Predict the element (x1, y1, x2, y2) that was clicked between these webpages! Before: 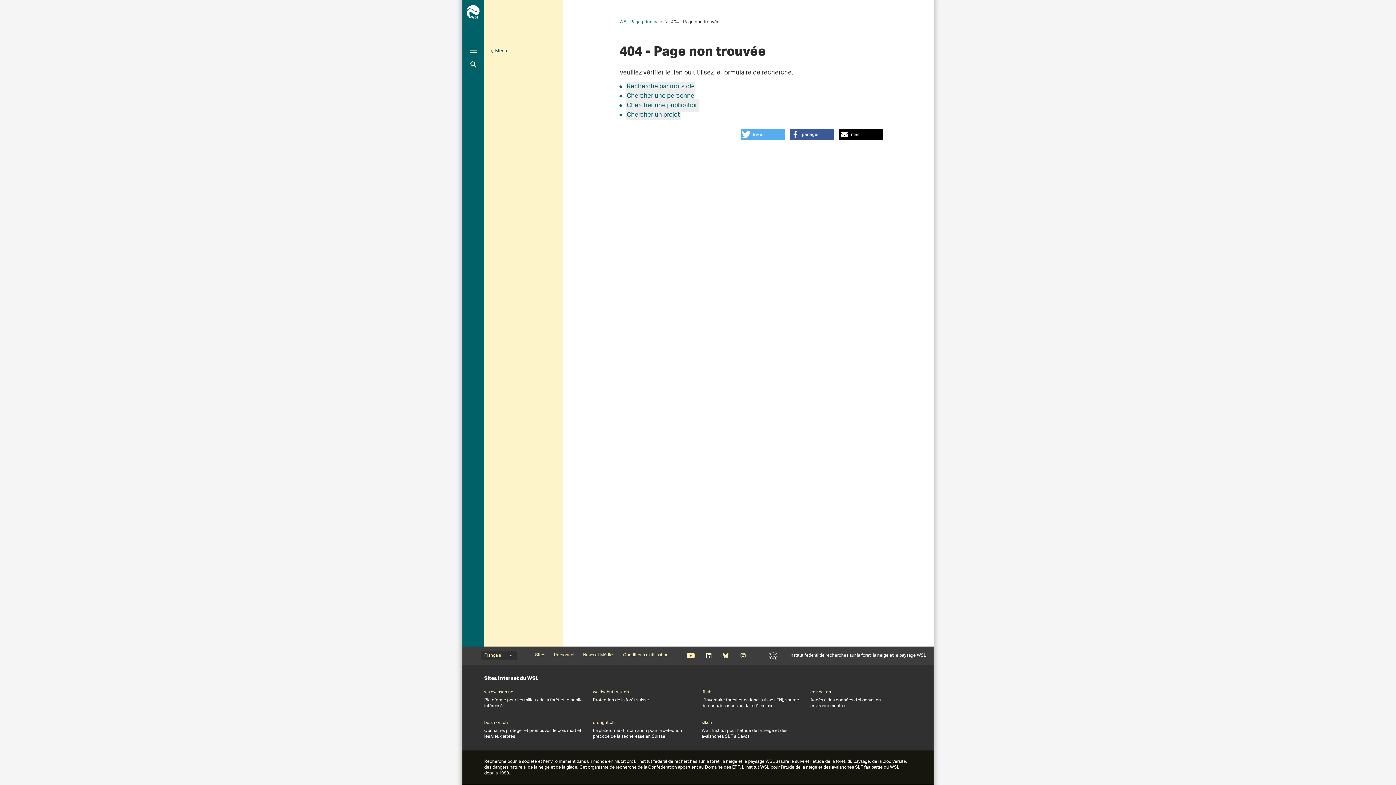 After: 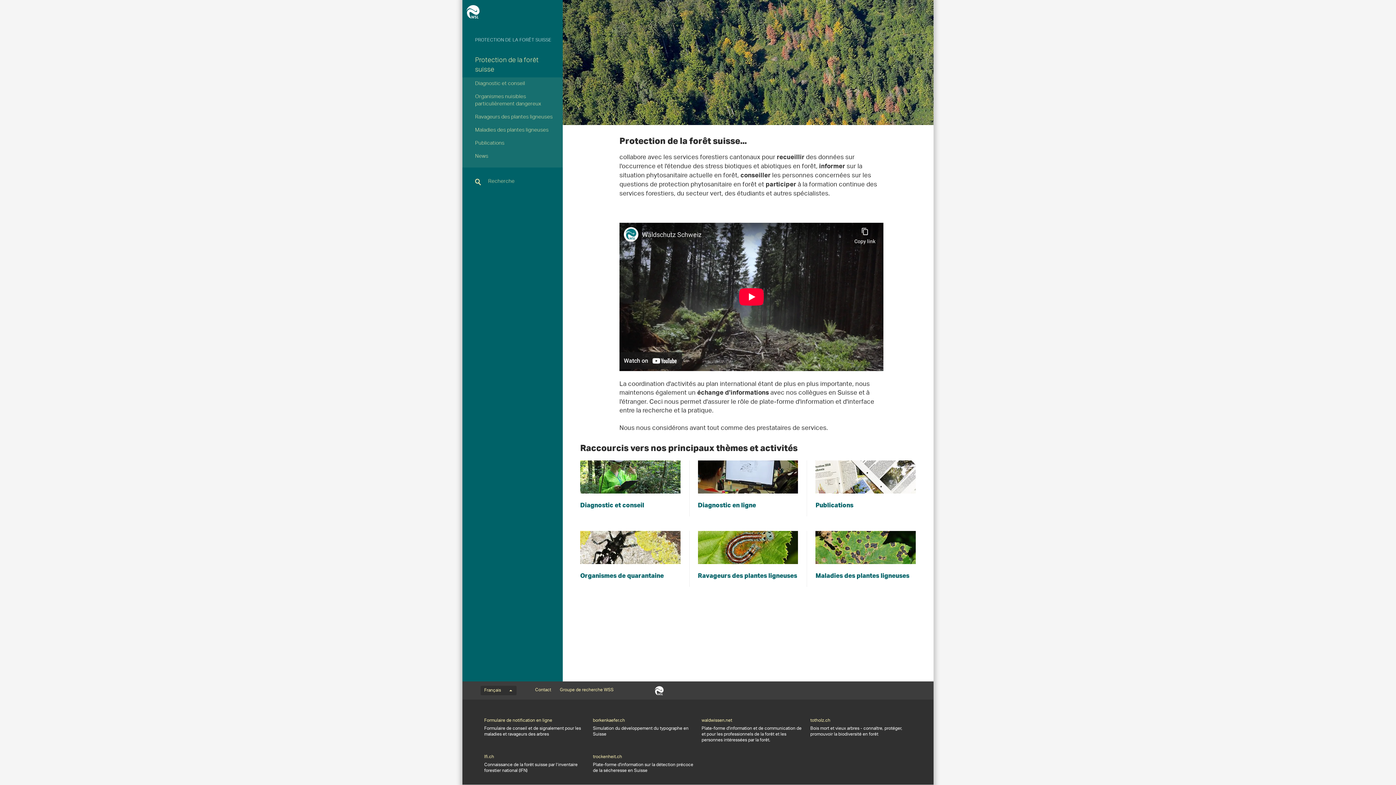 Action: label: waldschutz.wsl.ch bbox: (593, 689, 629, 695)